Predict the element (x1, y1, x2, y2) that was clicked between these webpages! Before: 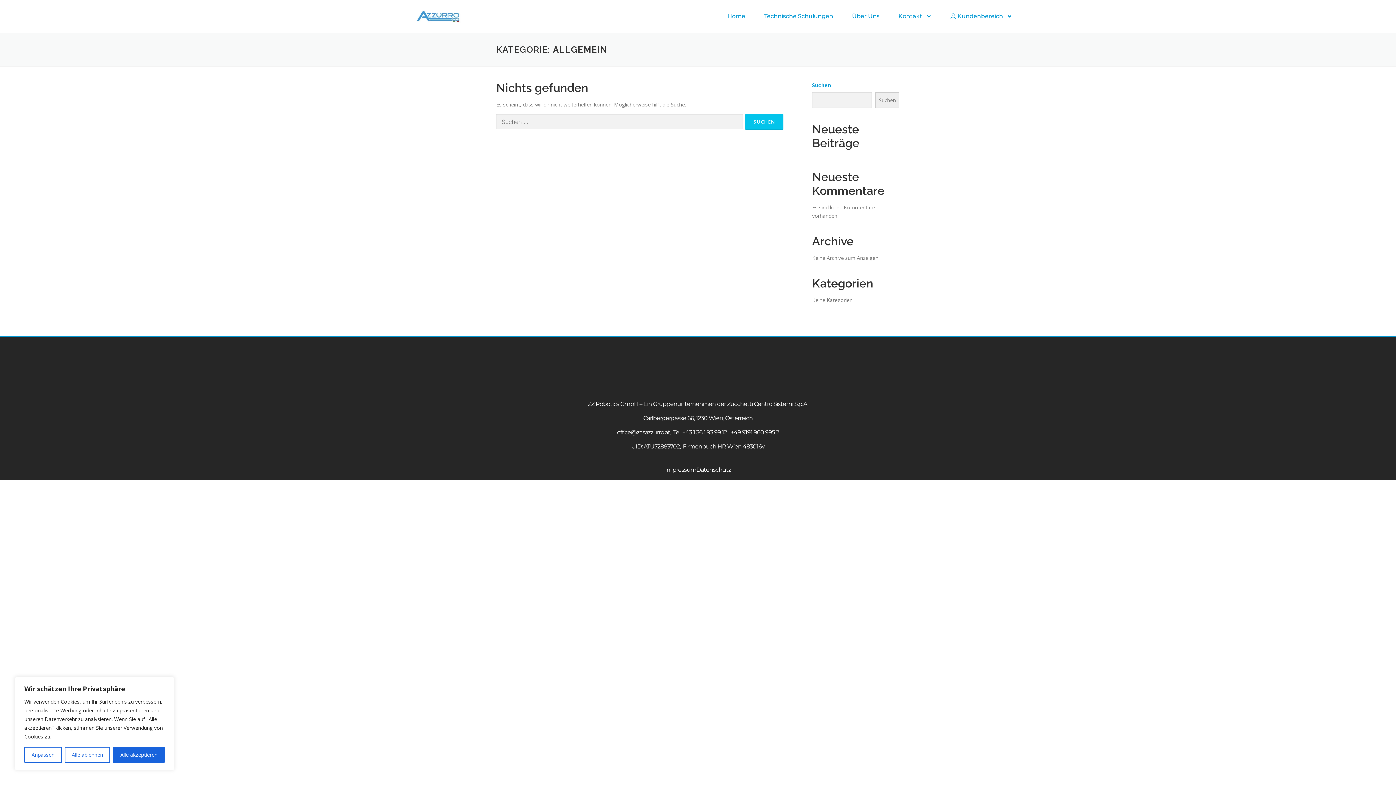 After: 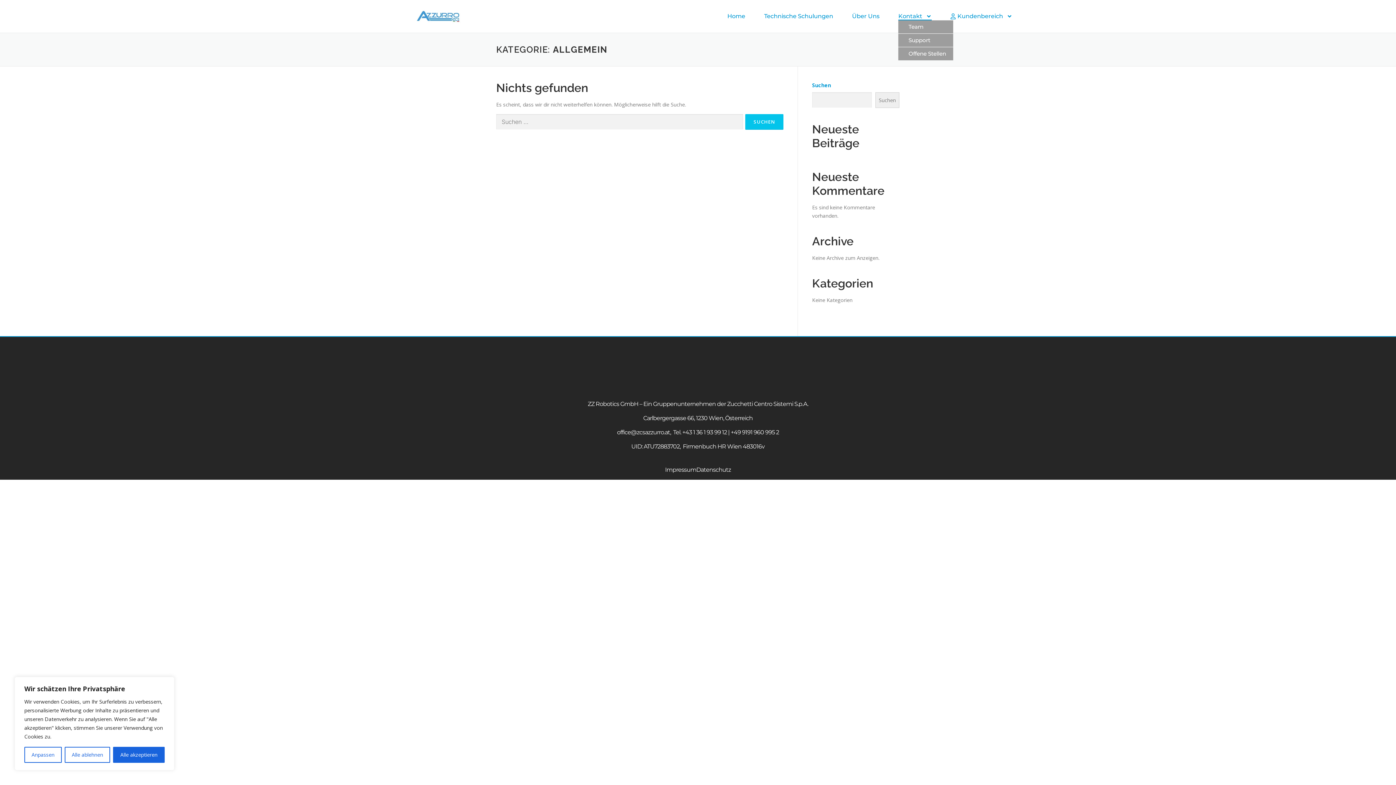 Action: label: Kontakt bbox: (898, 12, 931, 20)